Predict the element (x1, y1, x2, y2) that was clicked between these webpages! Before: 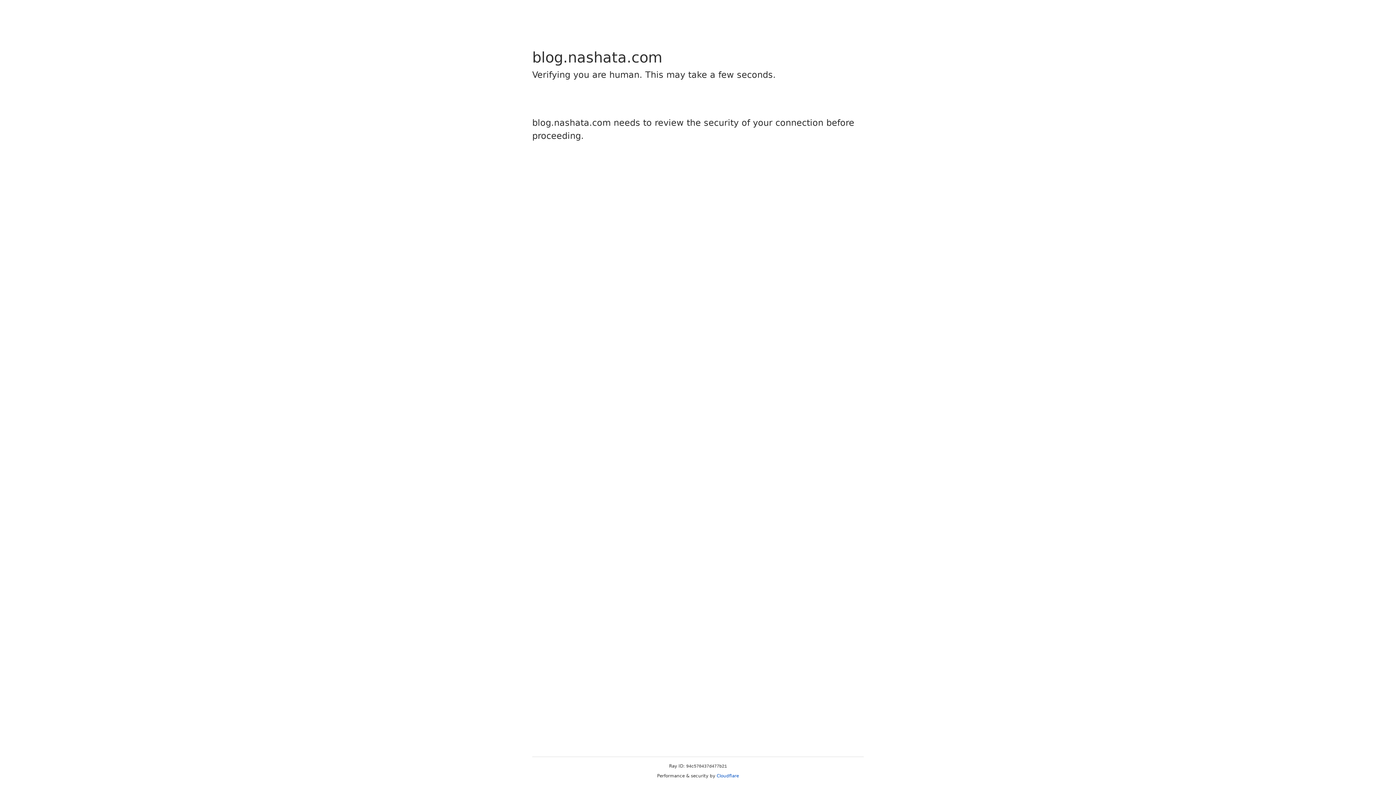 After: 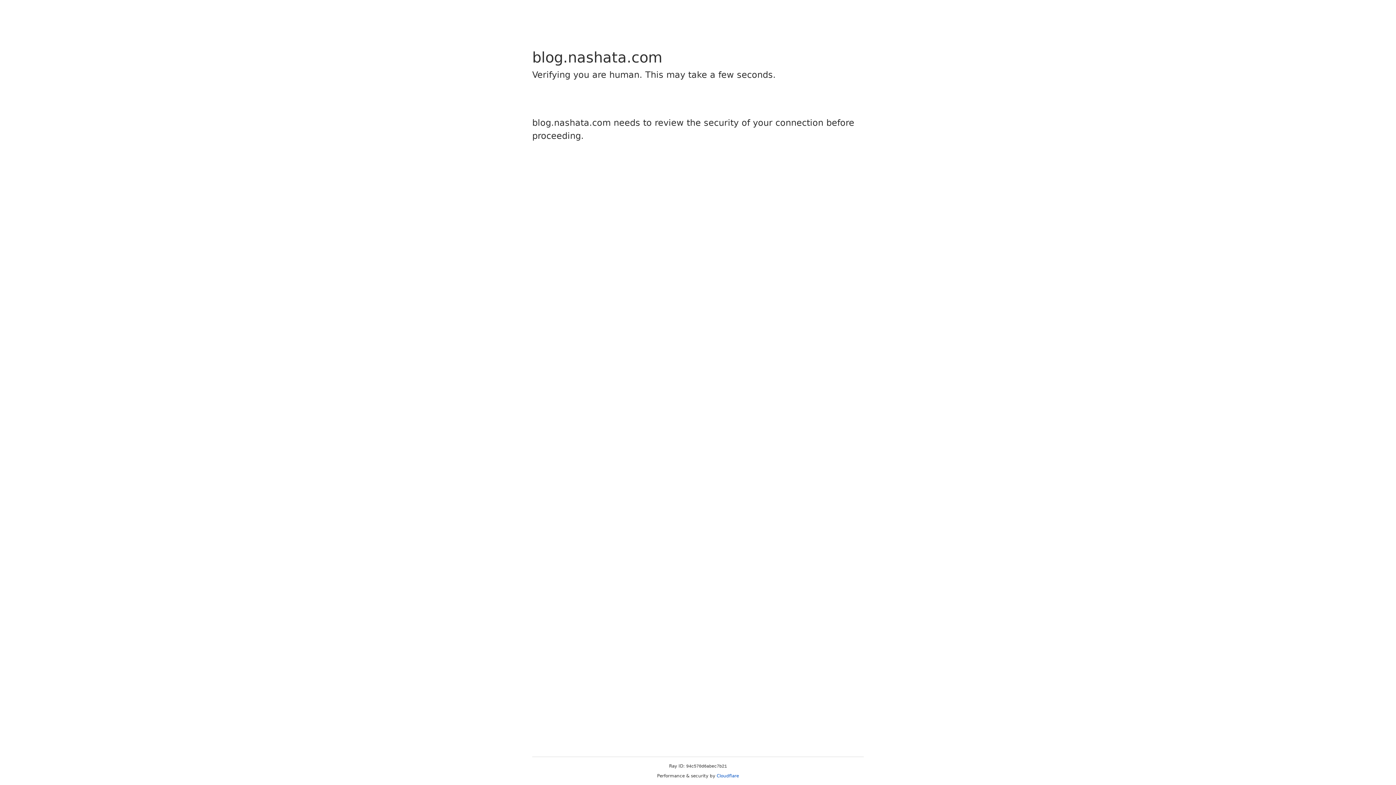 Action: label: Cloudflare bbox: (716, 773, 739, 778)